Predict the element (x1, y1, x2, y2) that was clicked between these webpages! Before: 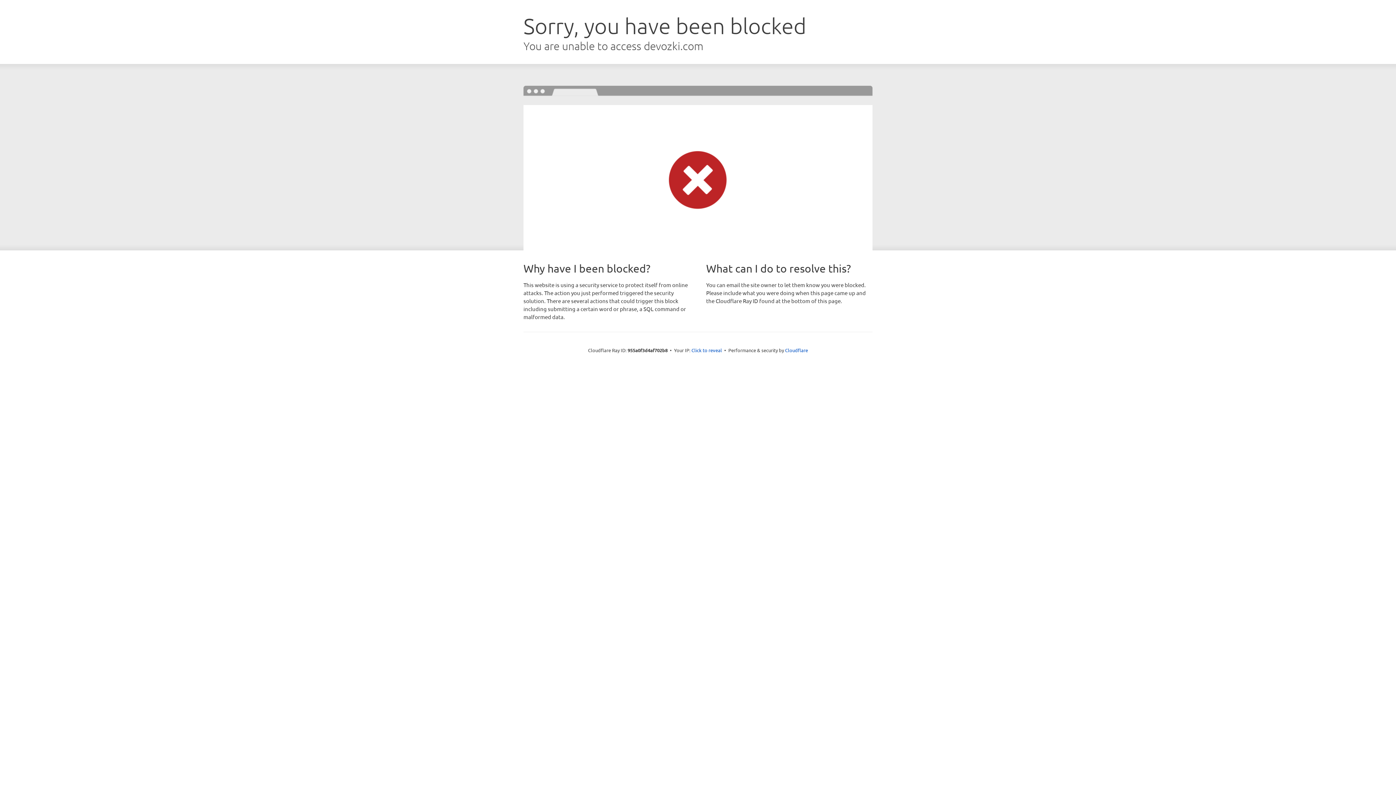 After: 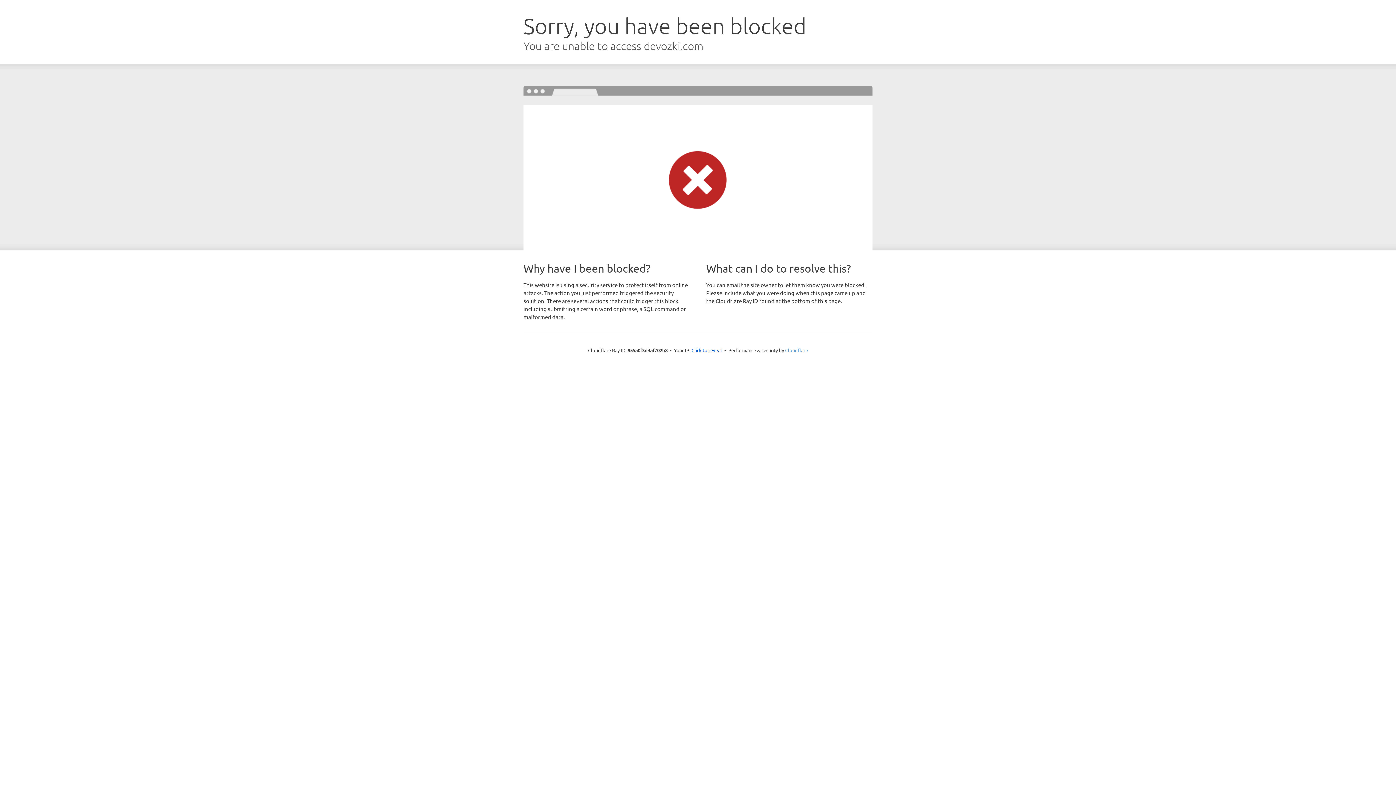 Action: bbox: (785, 347, 808, 353) label: Cloudflare